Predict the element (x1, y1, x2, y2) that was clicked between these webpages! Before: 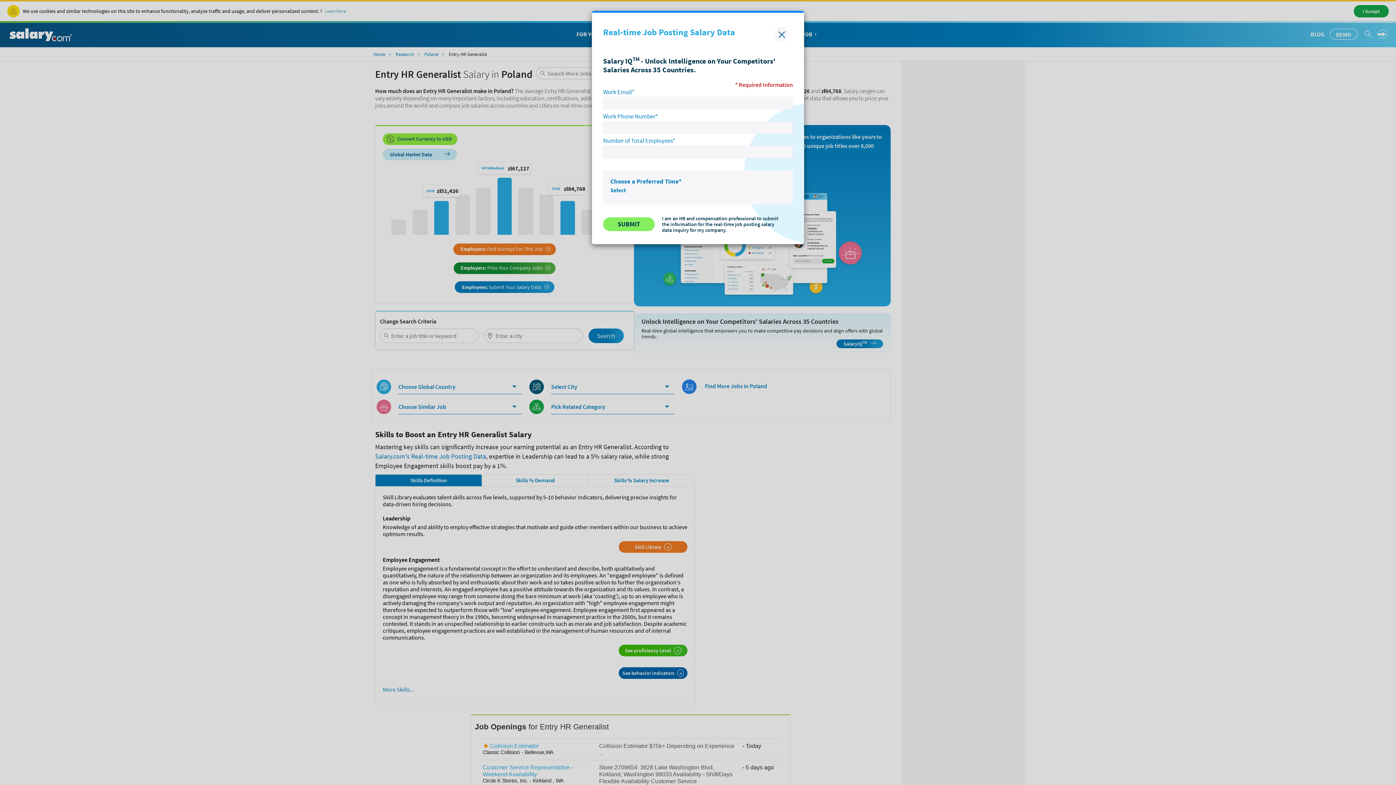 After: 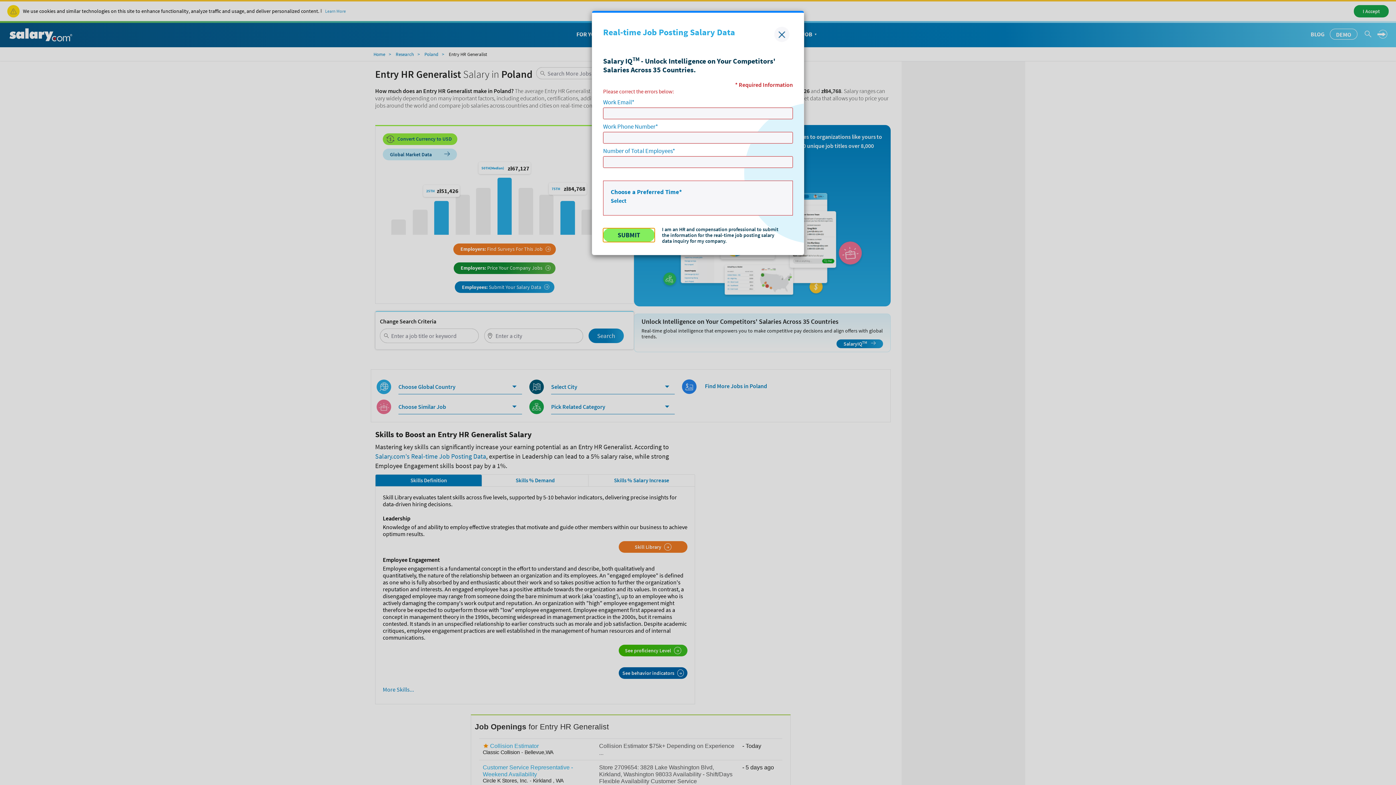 Action: bbox: (603, 217, 654, 231) label: SUBMIT